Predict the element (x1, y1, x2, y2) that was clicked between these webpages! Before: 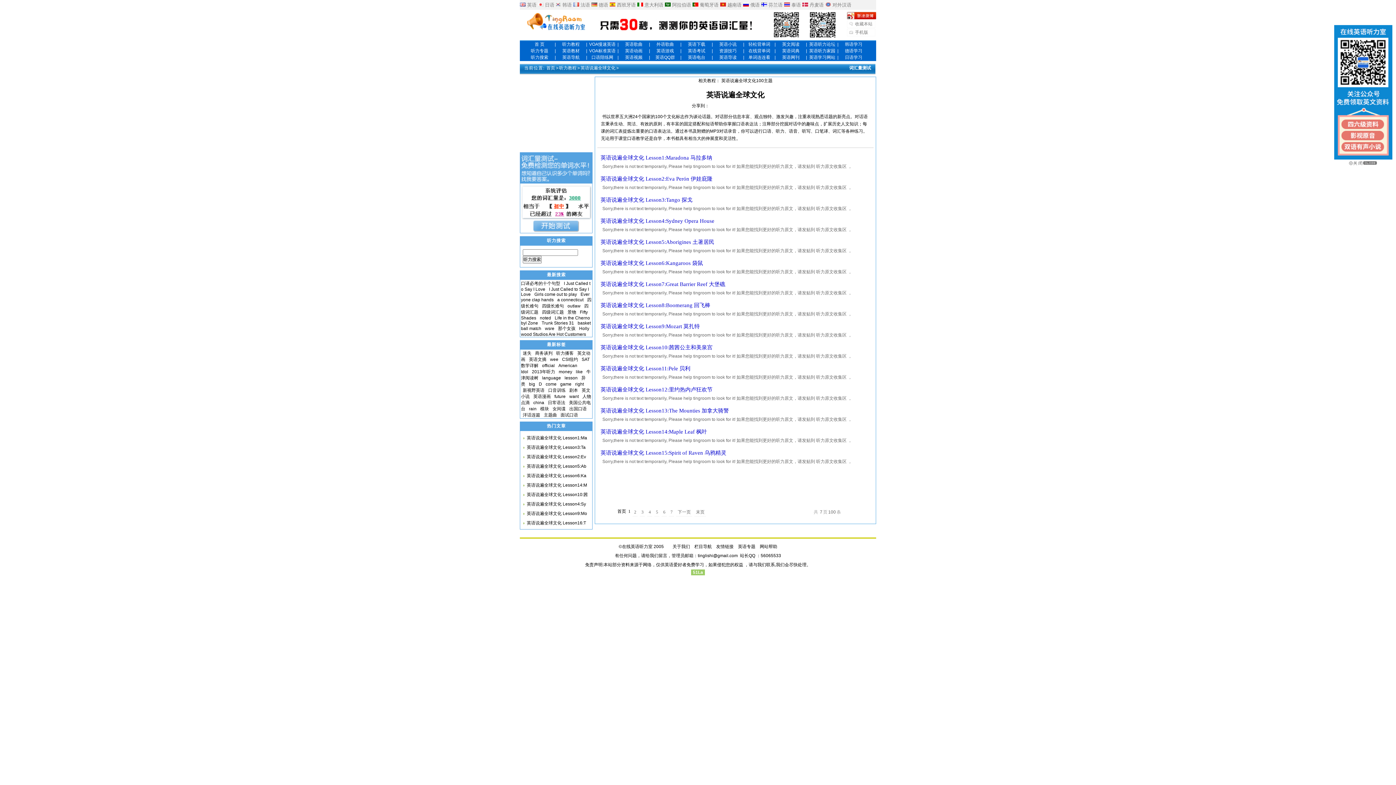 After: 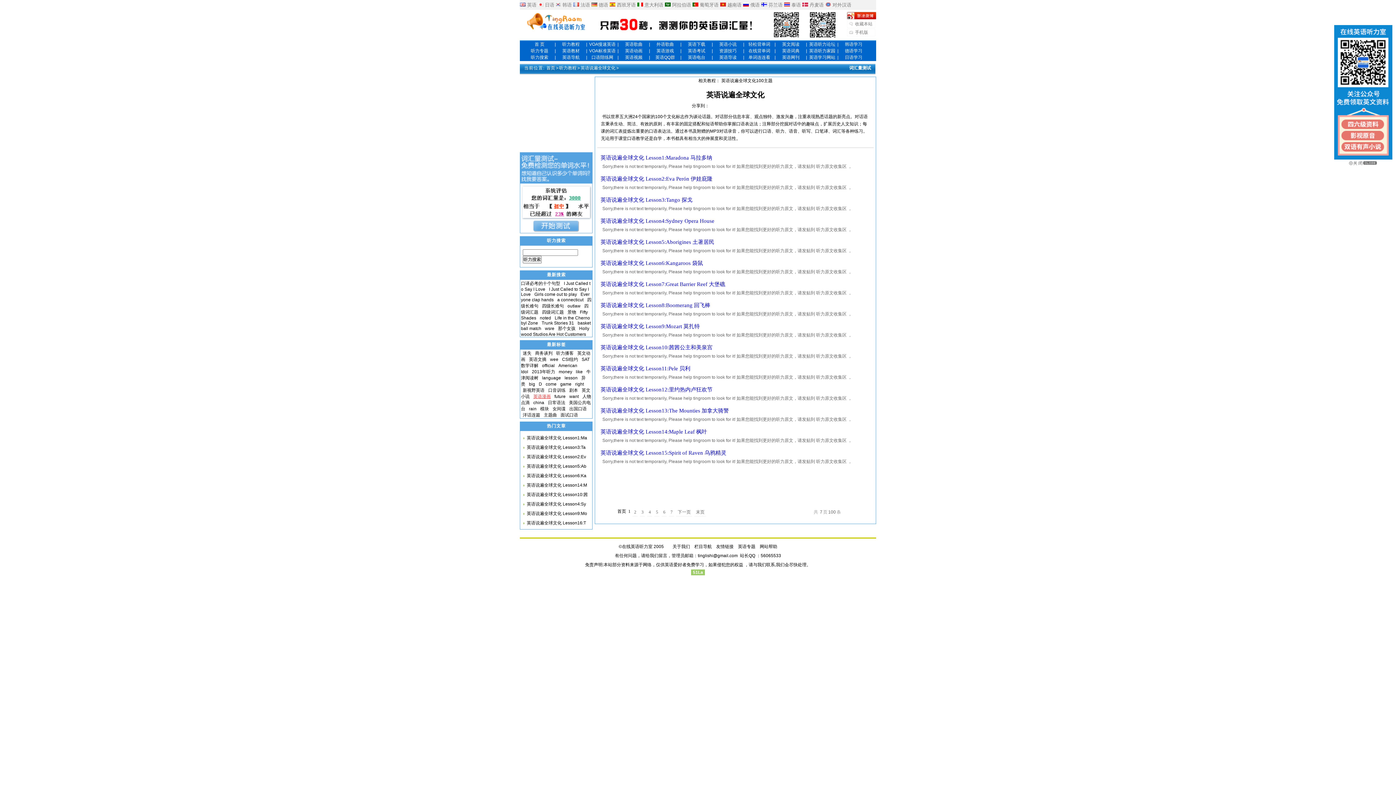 Action: label: 英语漫画 bbox: (531, 394, 552, 399)